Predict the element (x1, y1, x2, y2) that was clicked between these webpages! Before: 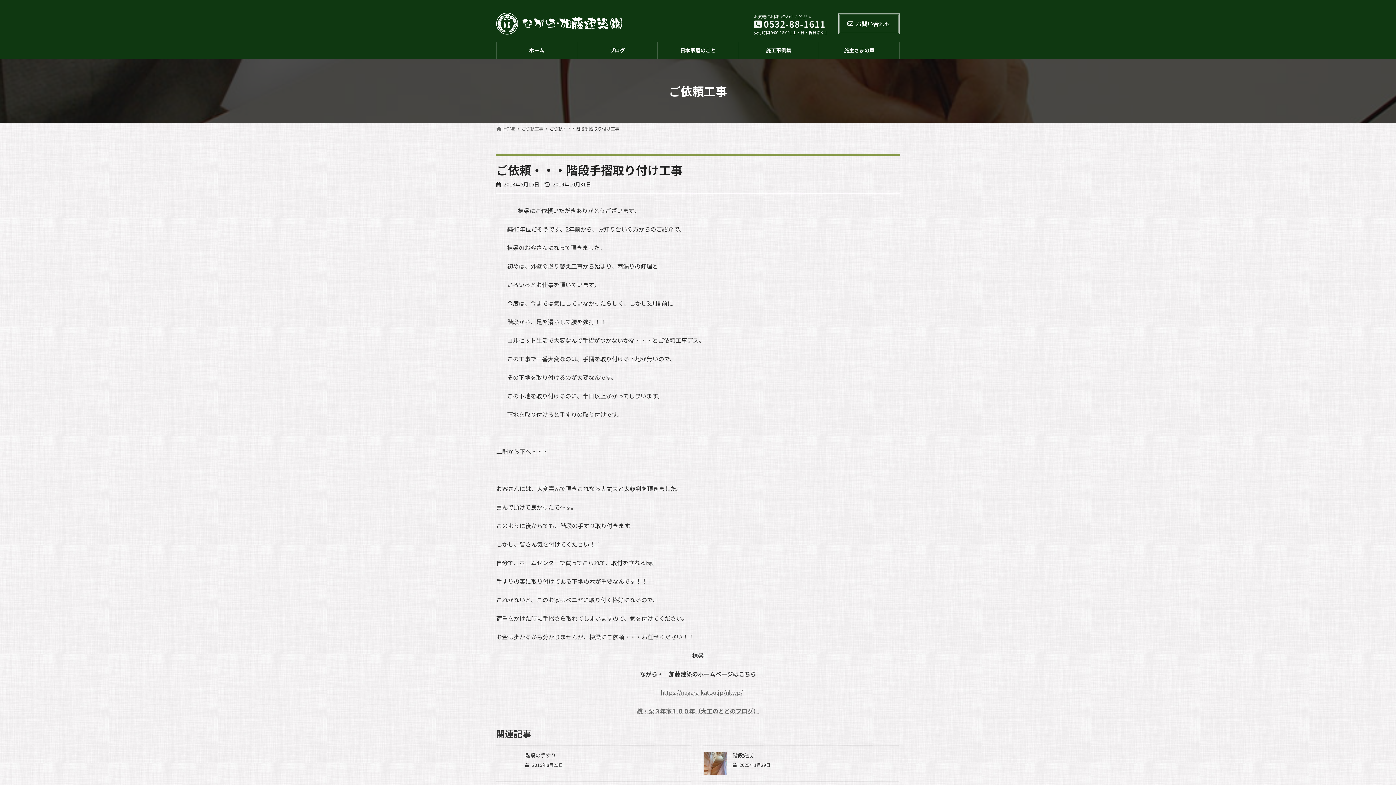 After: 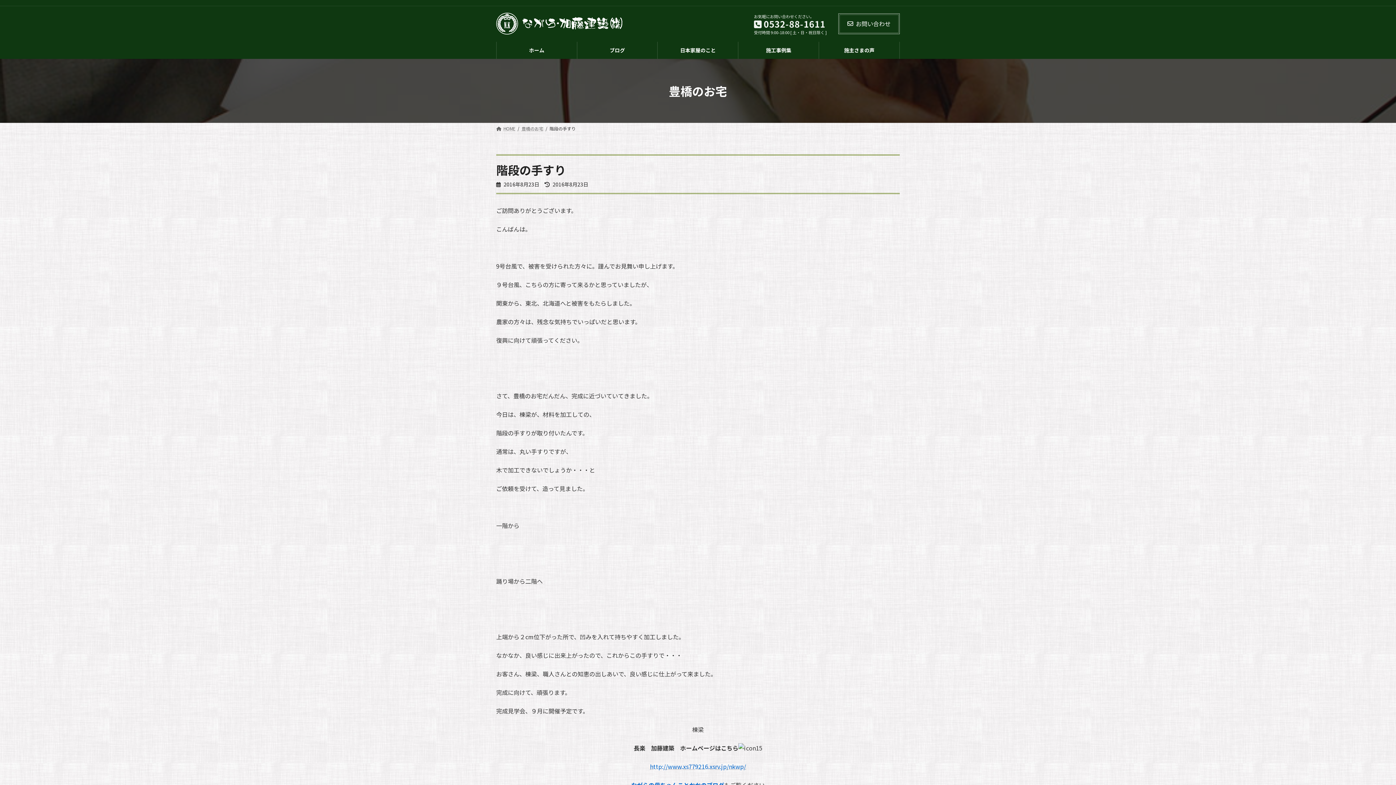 Action: bbox: (525, 751, 556, 759) label: 階段の手すり